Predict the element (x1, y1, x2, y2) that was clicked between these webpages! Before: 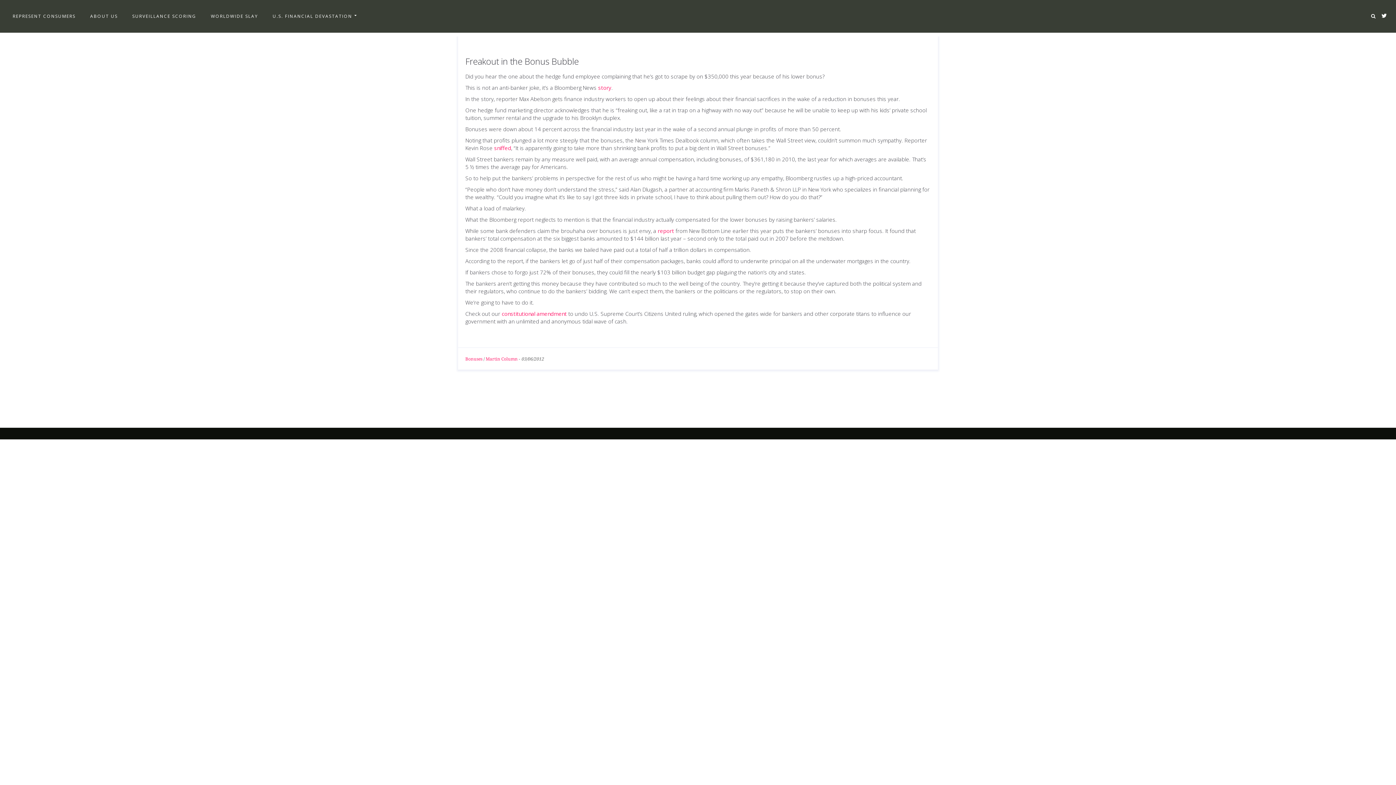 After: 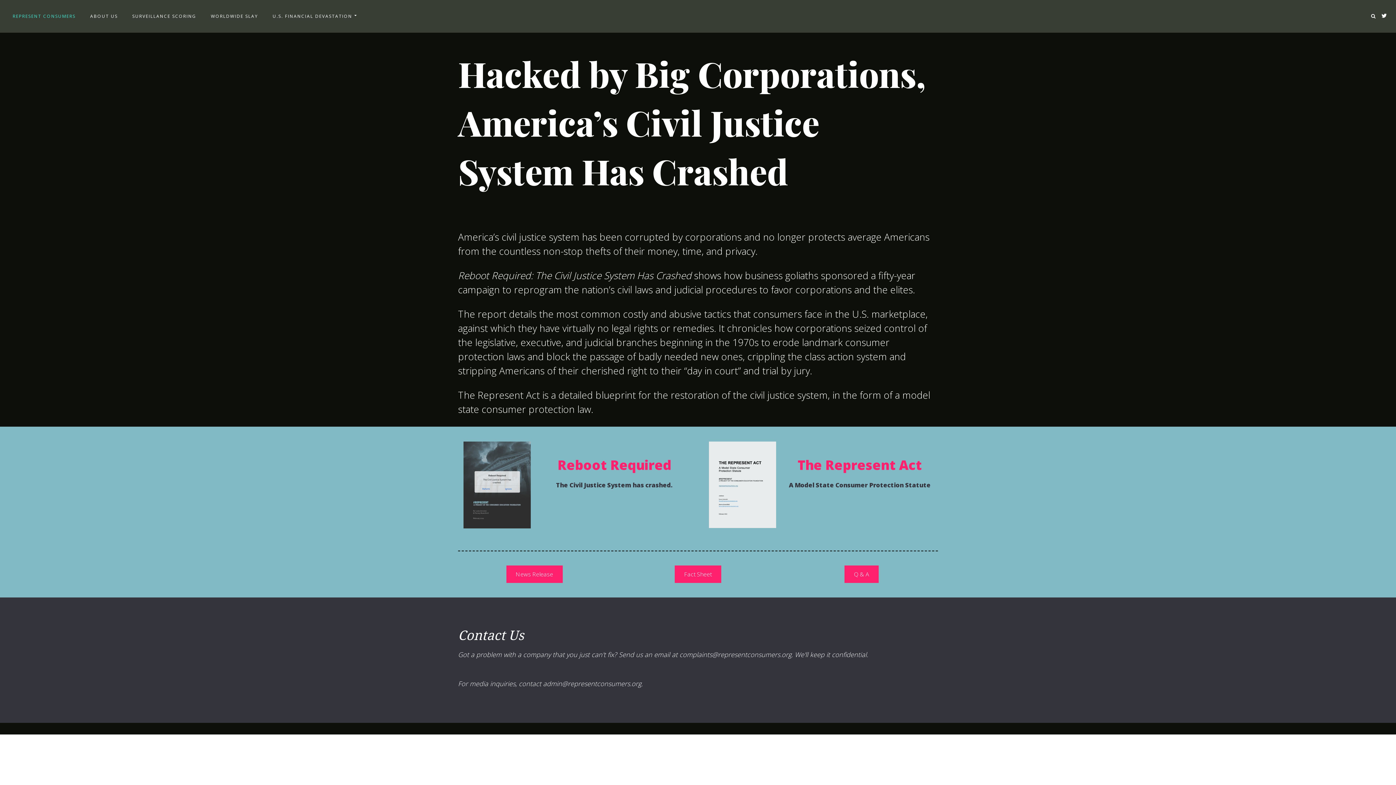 Action: bbox: (7, 10, 81, 21) label: REPRESENT CONSUMERS